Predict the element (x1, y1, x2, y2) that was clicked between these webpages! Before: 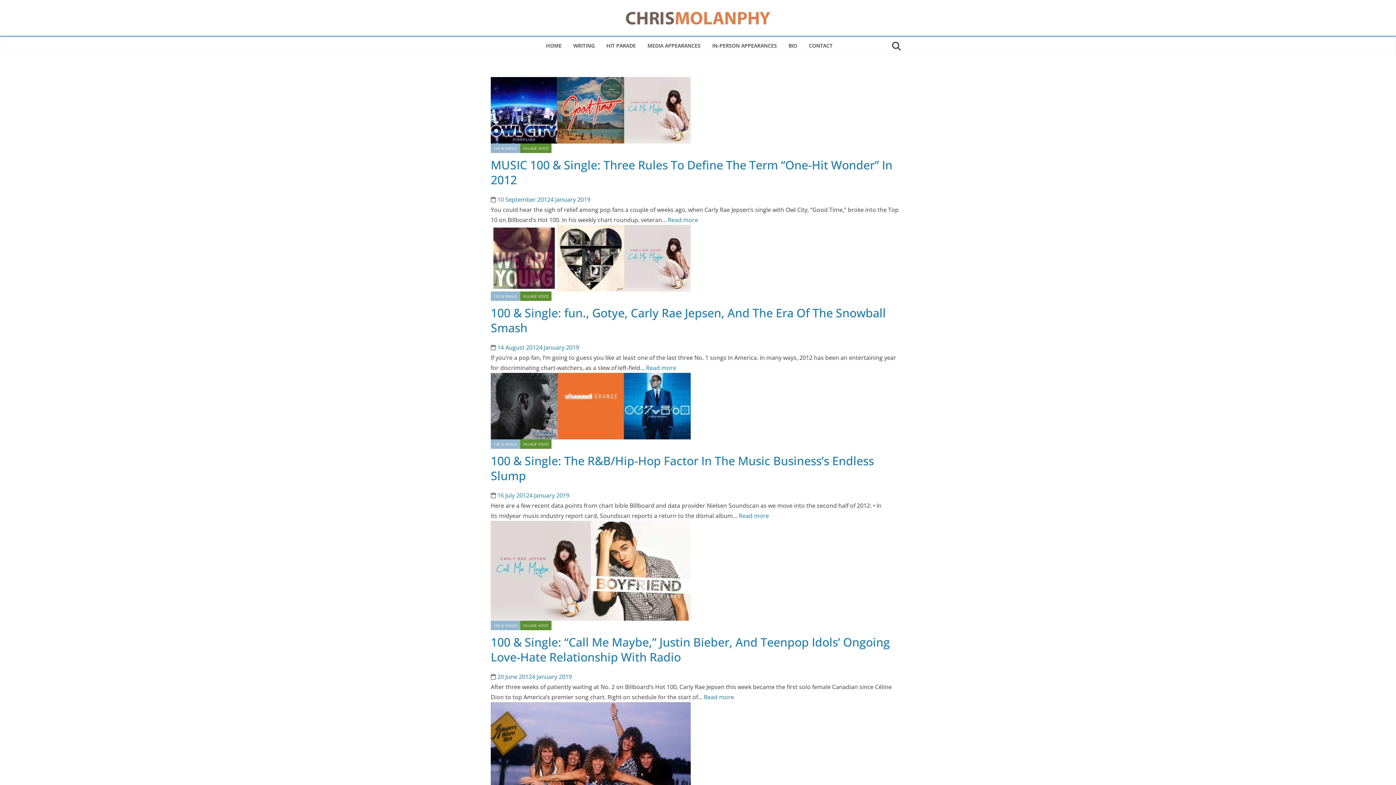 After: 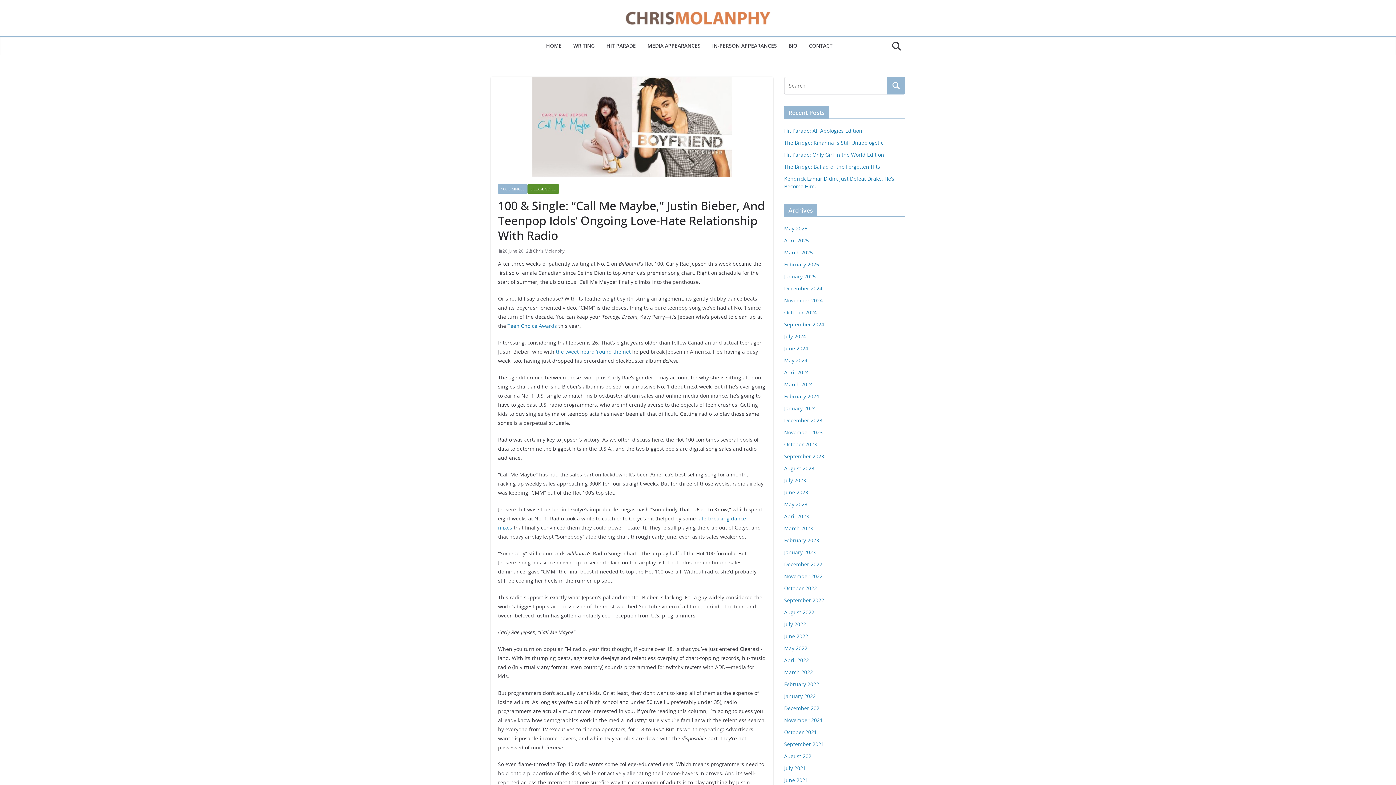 Action: bbox: (490, 634, 890, 665) label: 100 & Single: “Call Me Maybe,” Justin Bieber, And Teenpop Idols’ Ongoing Love-Hate Relationship With Radio